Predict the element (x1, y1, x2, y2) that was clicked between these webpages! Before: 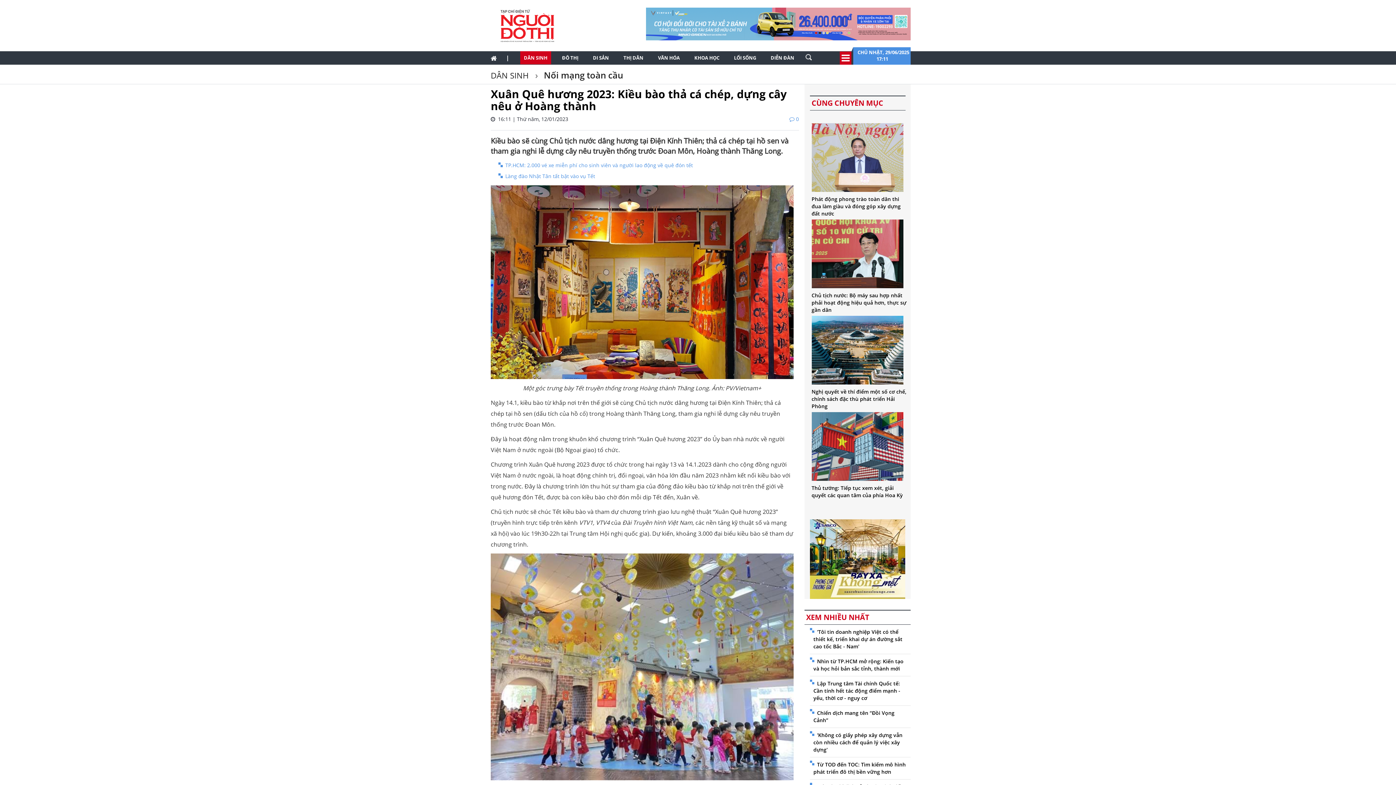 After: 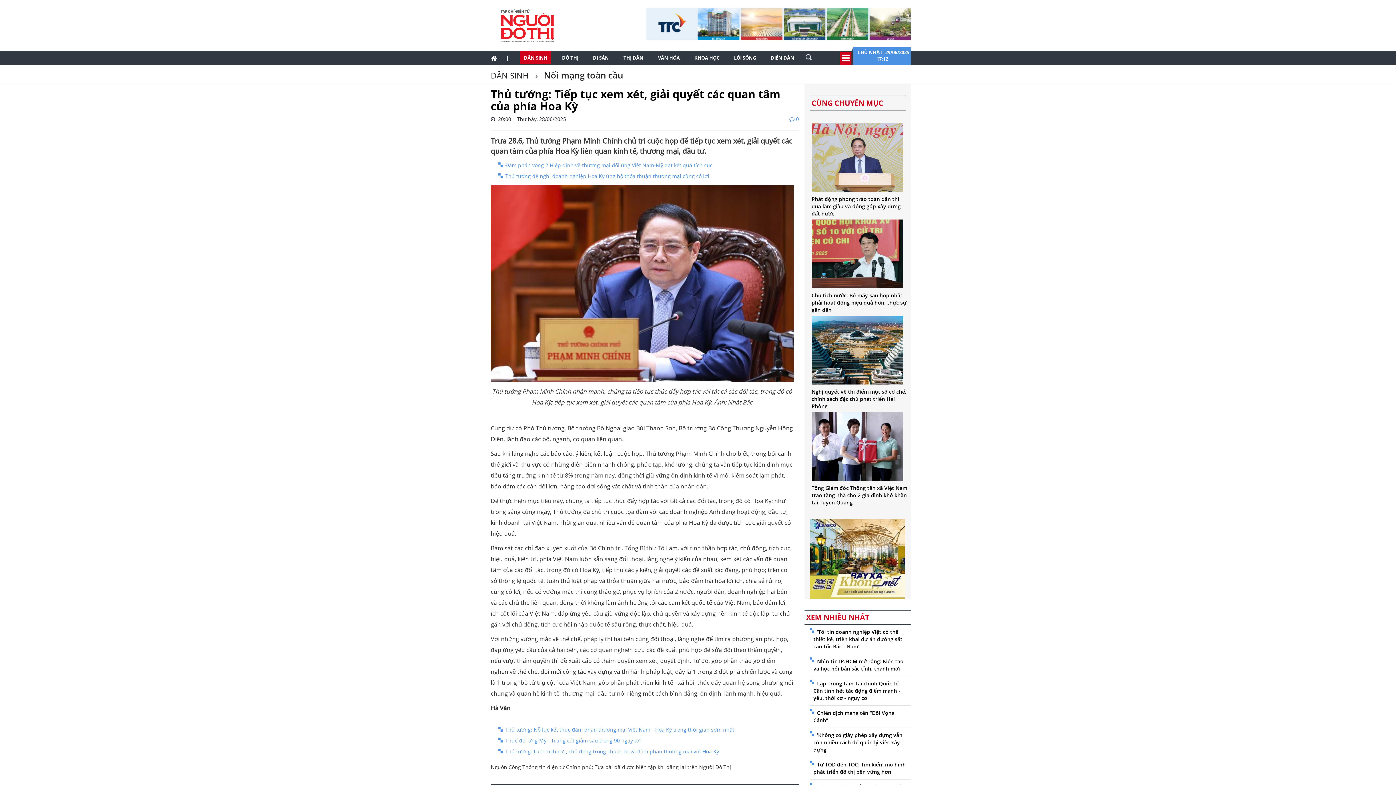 Action: bbox: (811, 412, 903, 481)